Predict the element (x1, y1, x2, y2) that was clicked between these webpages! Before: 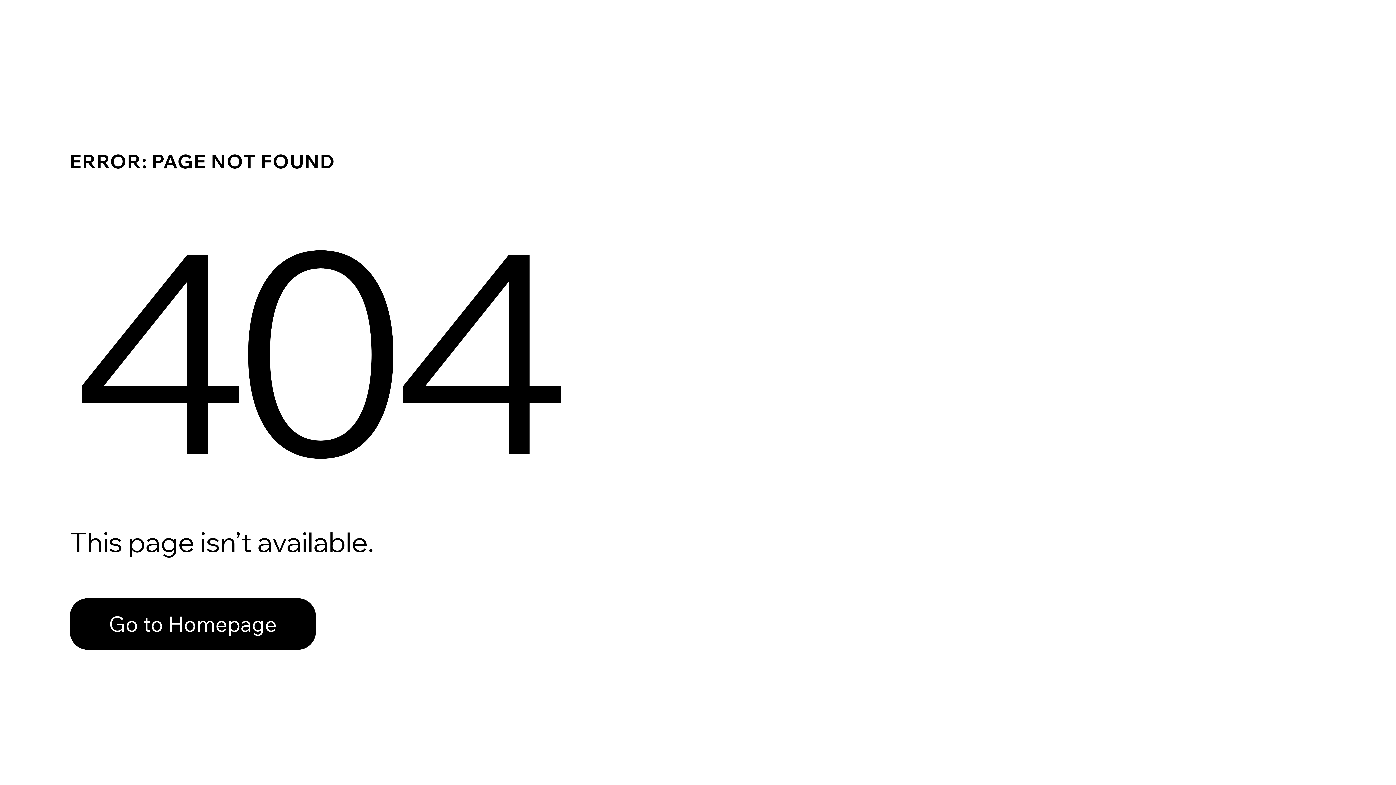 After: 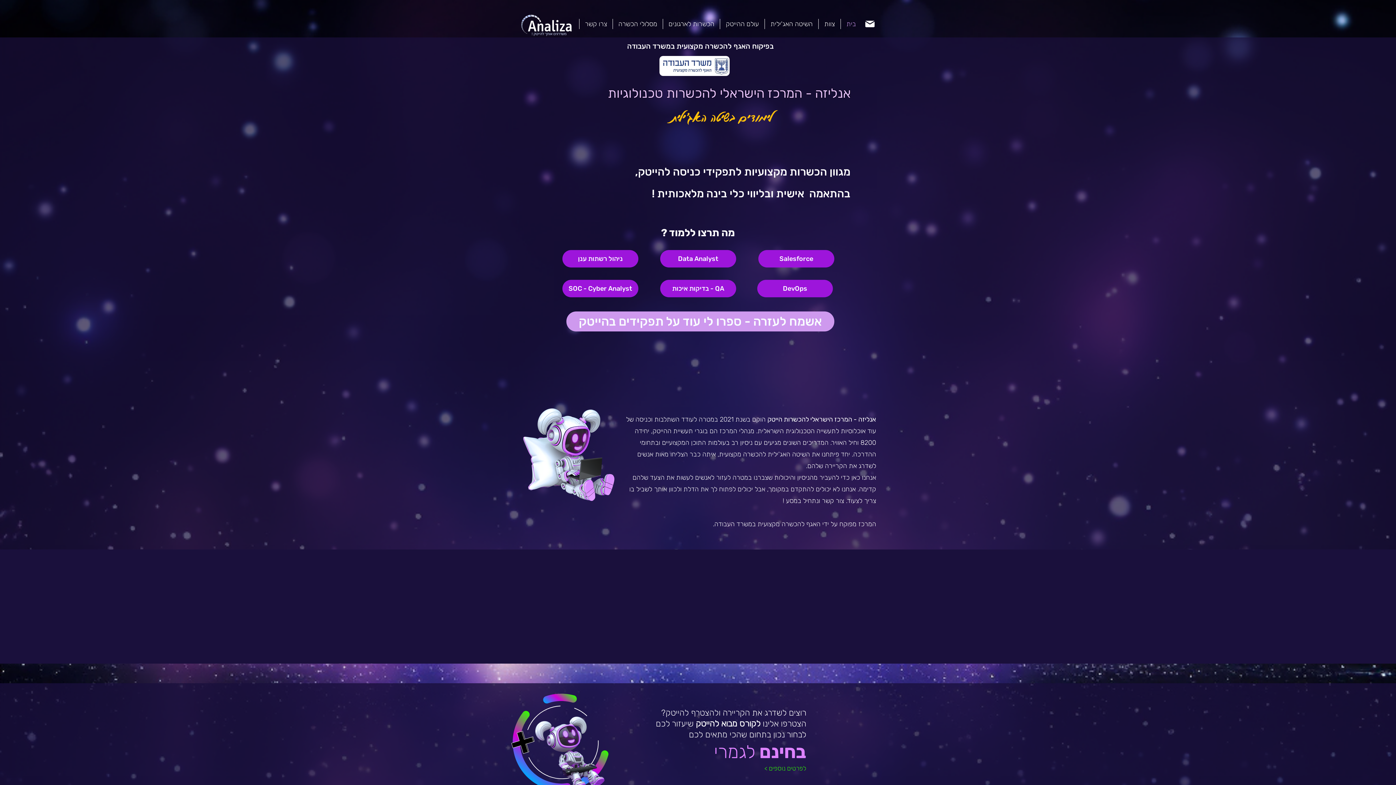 Action: label: Go to Homepage bbox: (69, 598, 316, 650)